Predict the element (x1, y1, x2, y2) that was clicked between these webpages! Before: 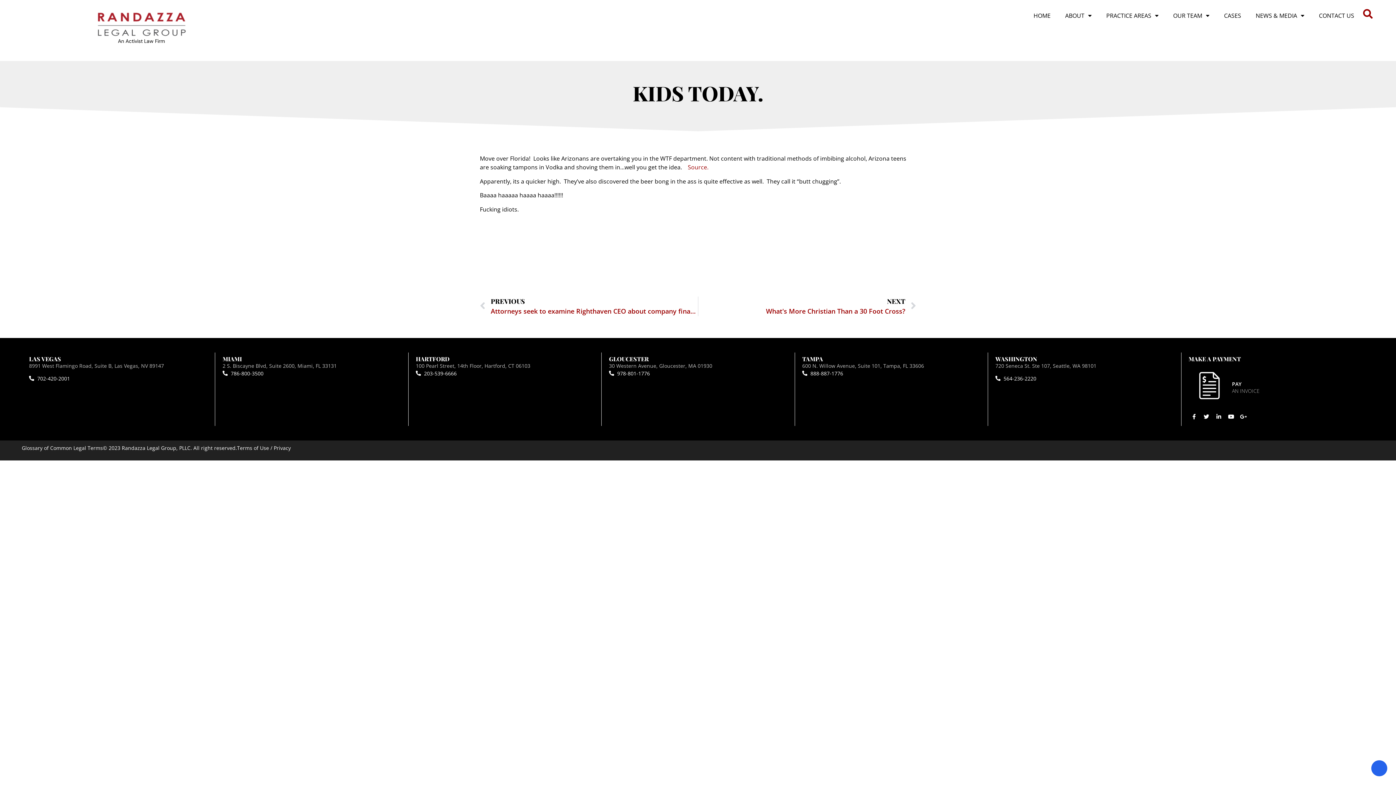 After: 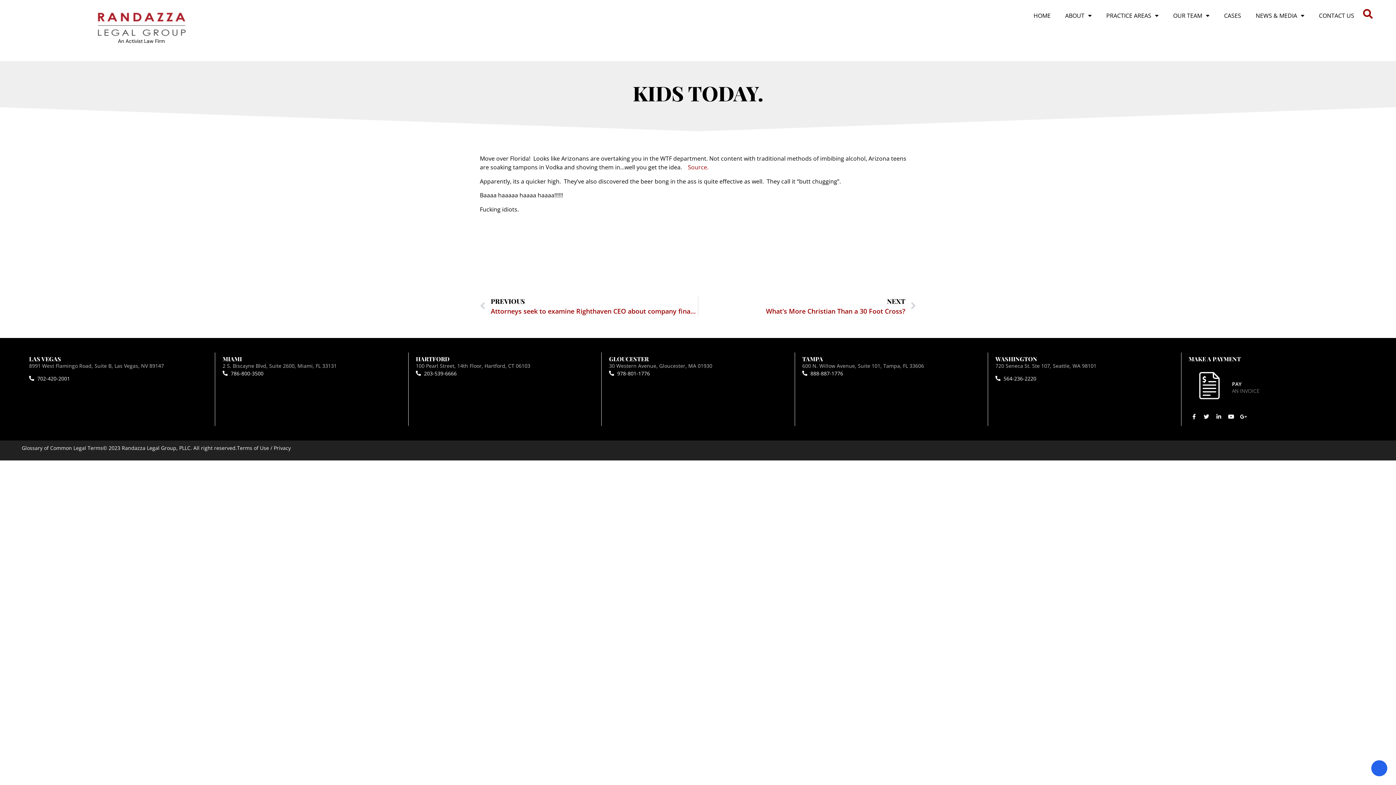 Action: label: 702-420-2001 bbox: (29, 374, 211, 382)